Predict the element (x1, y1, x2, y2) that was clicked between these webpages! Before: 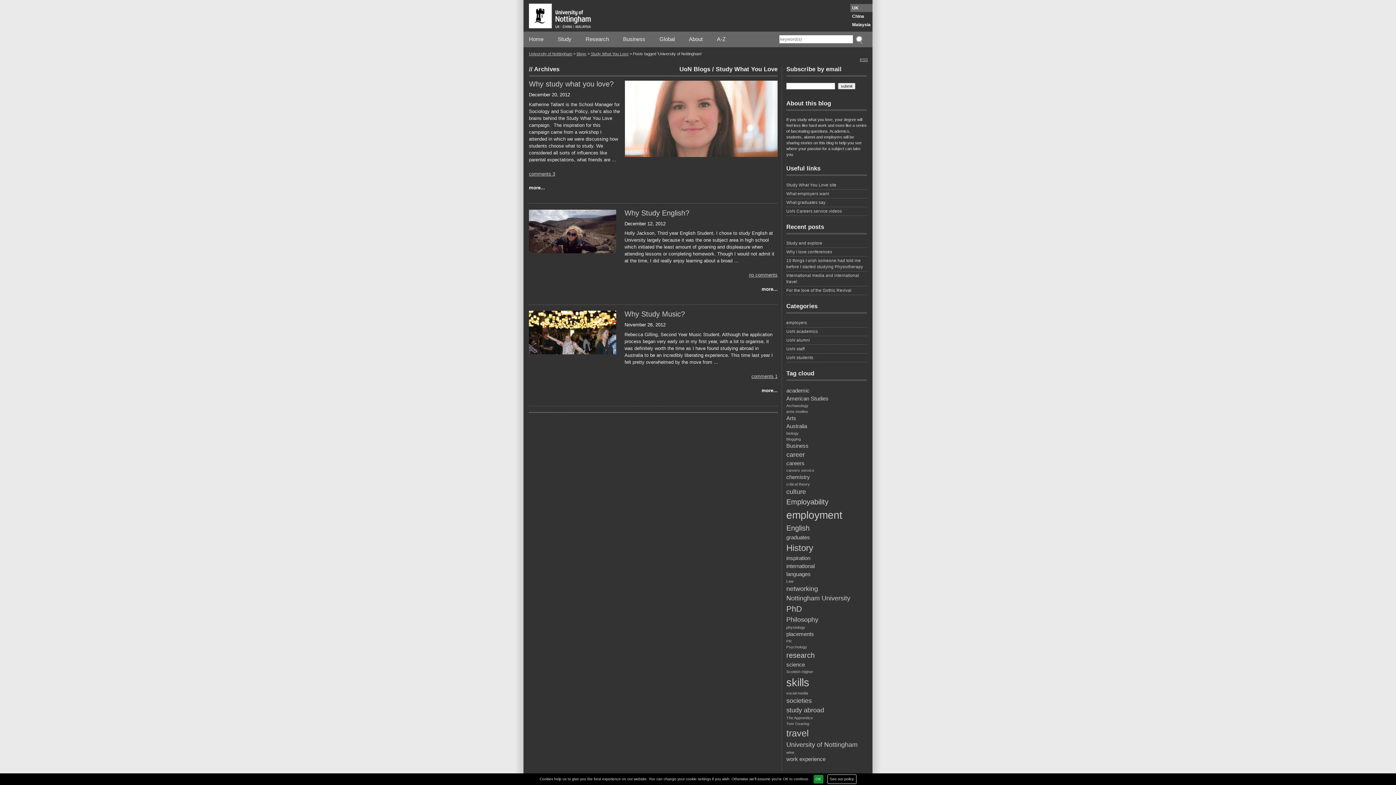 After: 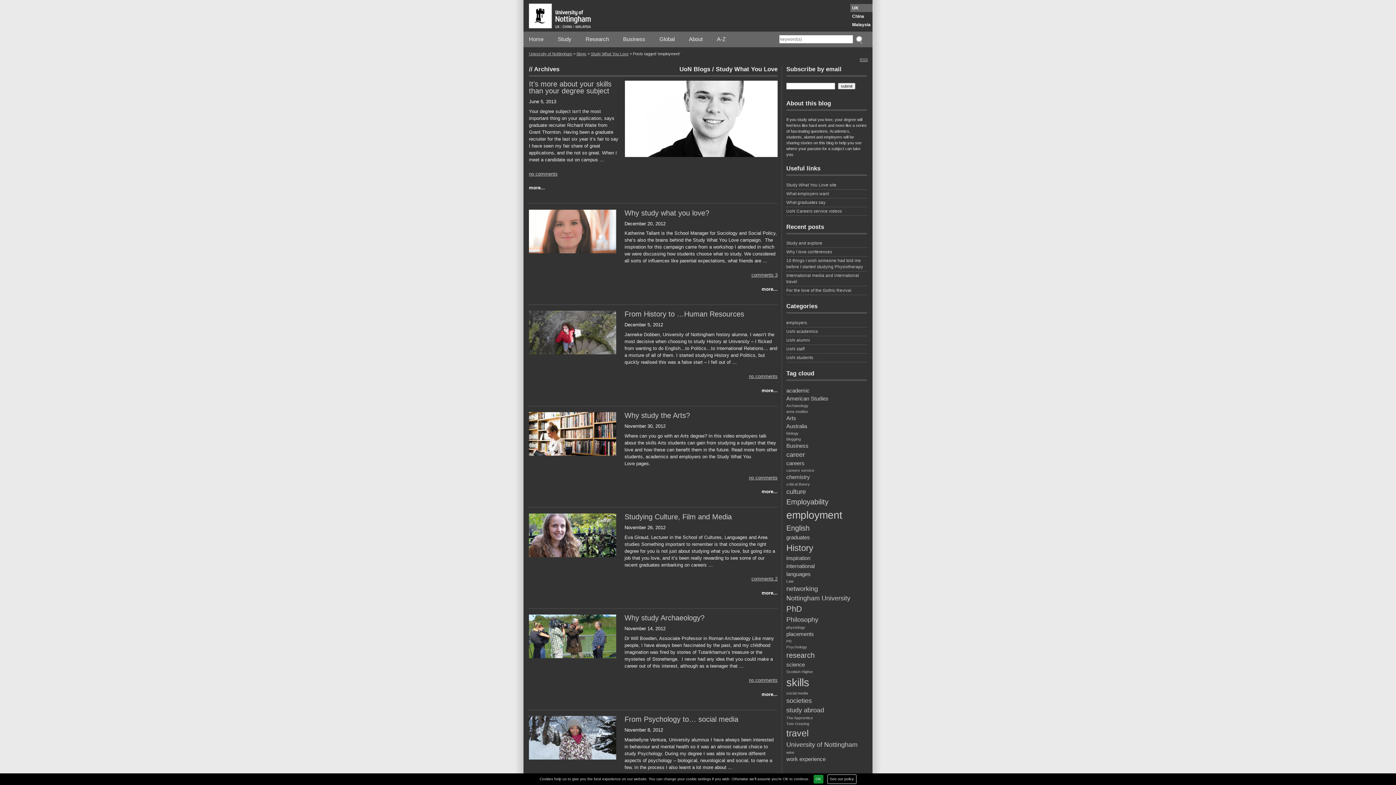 Action: label: employment (10 items) bbox: (786, 507, 867, 522)